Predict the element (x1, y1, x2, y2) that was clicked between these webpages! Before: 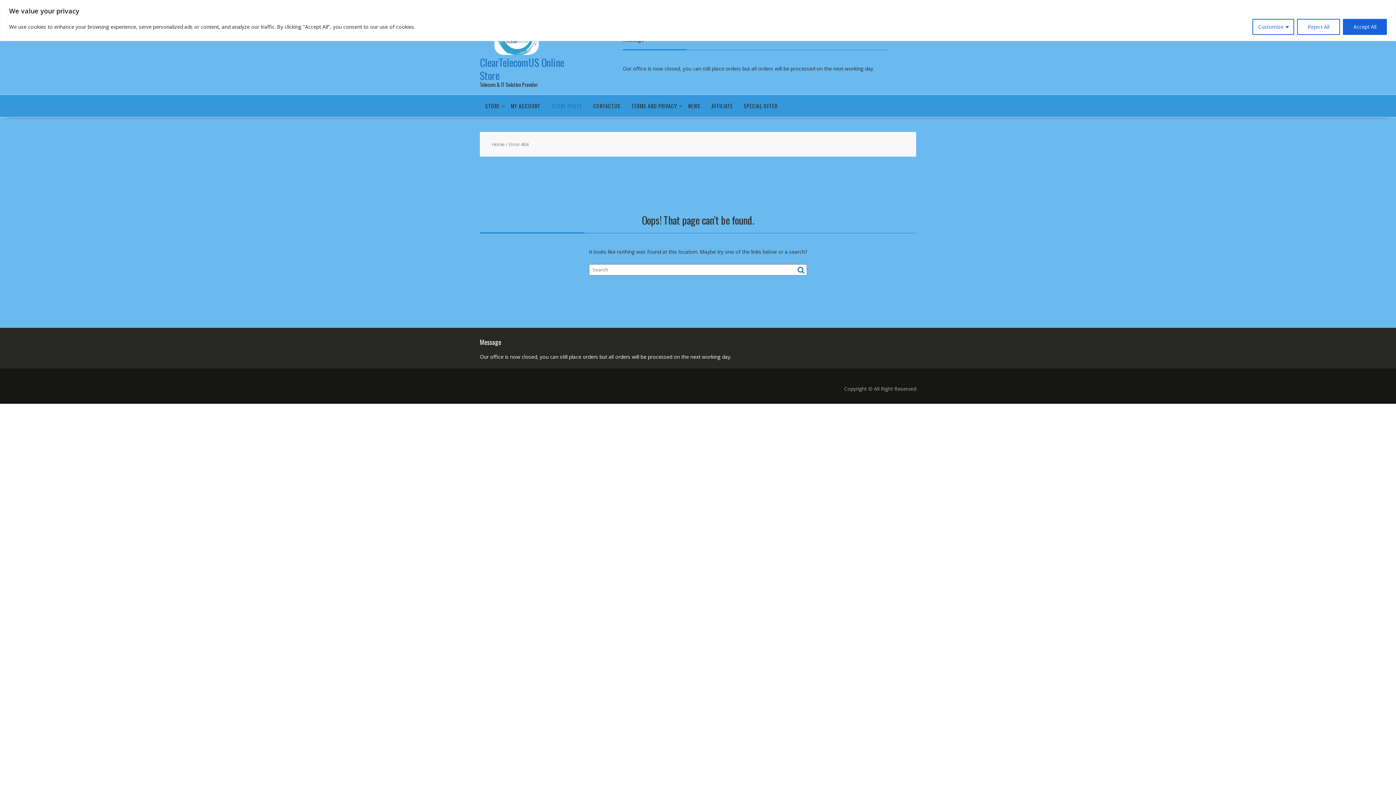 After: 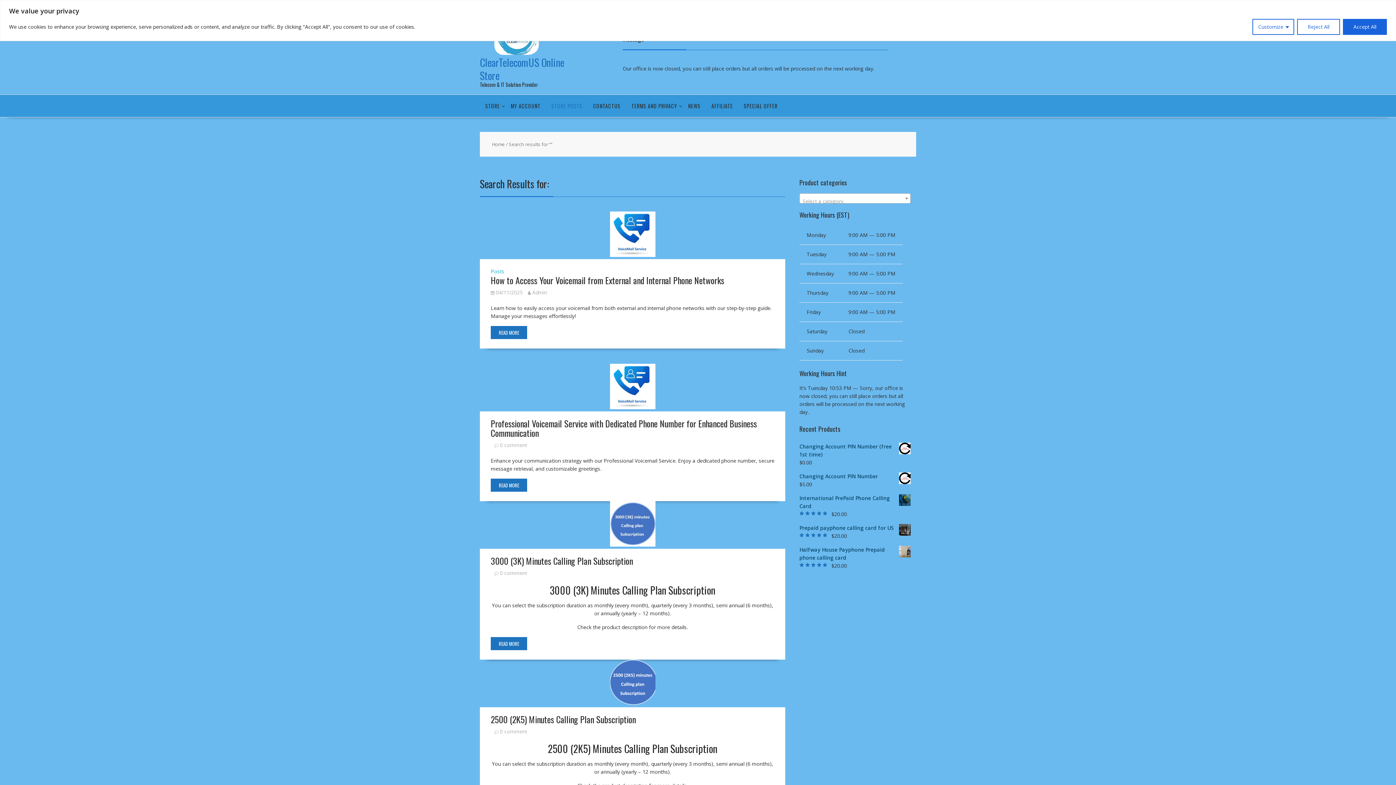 Action: bbox: (795, 265, 804, 274)